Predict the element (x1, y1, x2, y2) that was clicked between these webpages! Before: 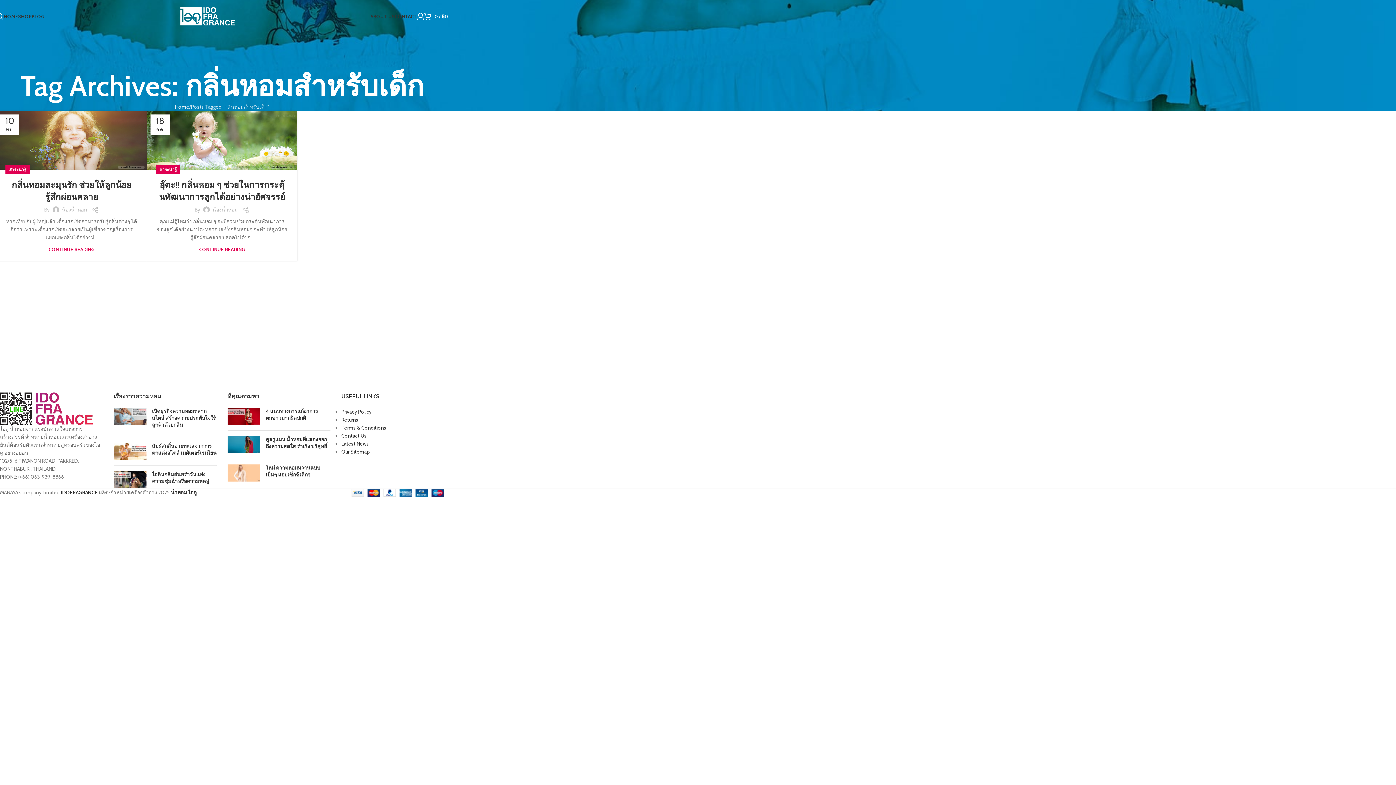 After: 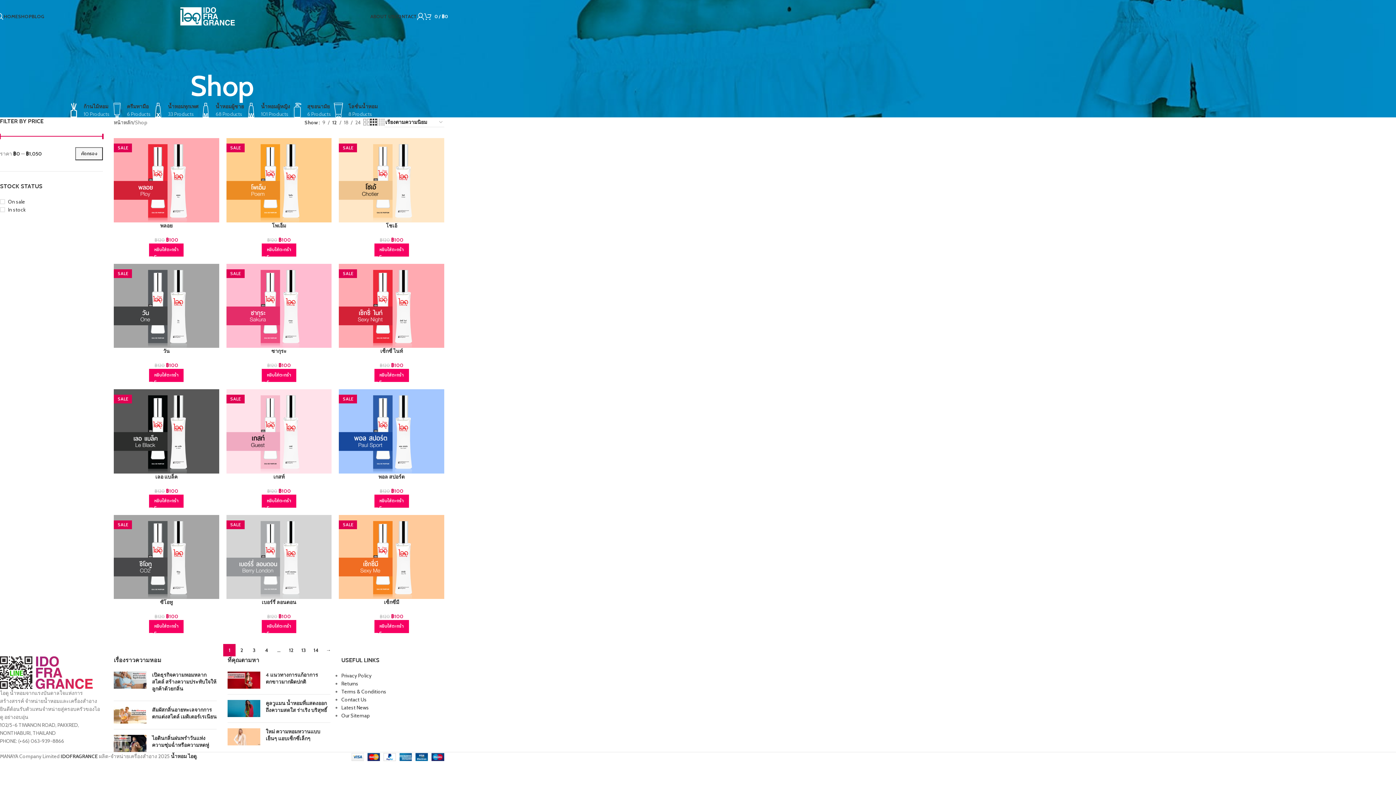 Action: bbox: (18, 9, 31, 23) label: SHOP